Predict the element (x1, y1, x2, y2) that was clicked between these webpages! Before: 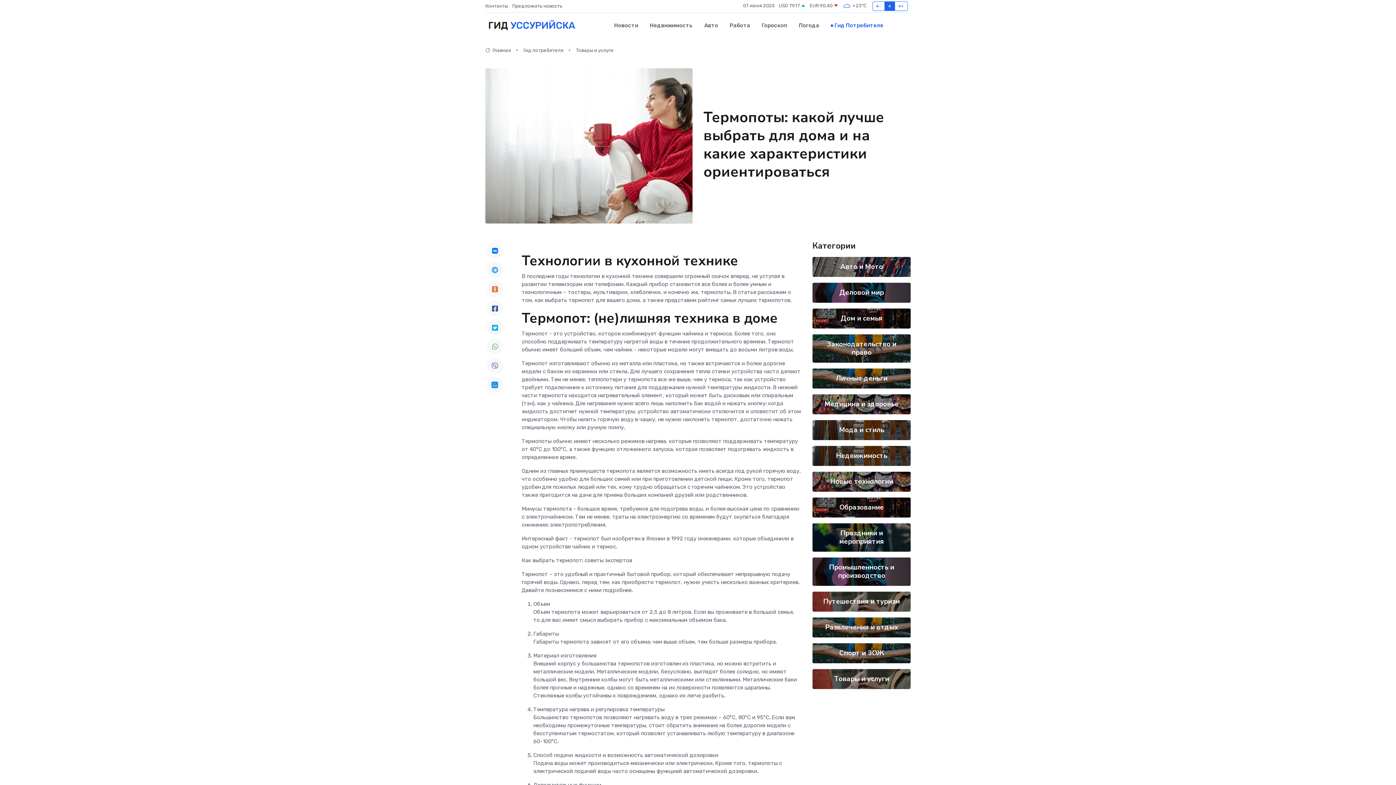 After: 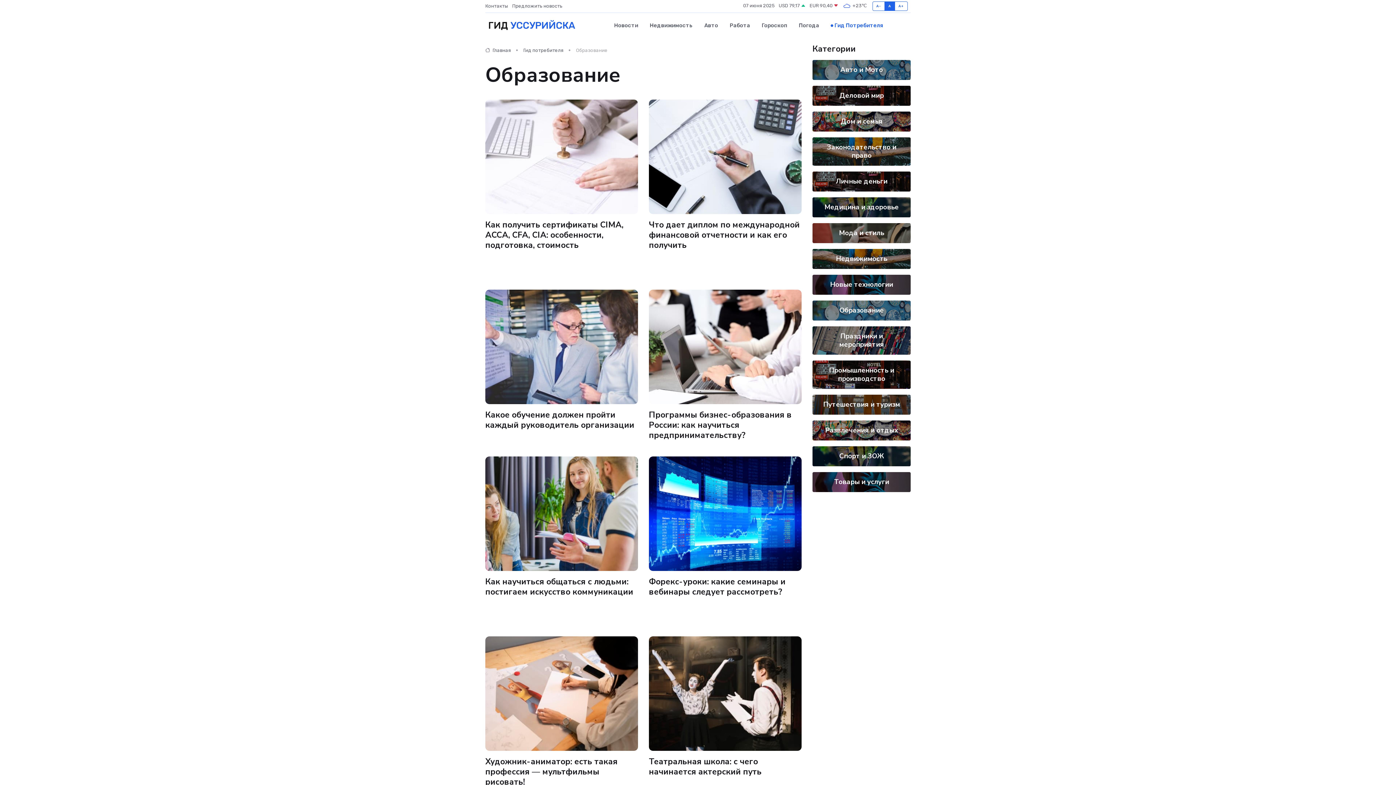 Action: label: Образование bbox: (839, 503, 884, 512)